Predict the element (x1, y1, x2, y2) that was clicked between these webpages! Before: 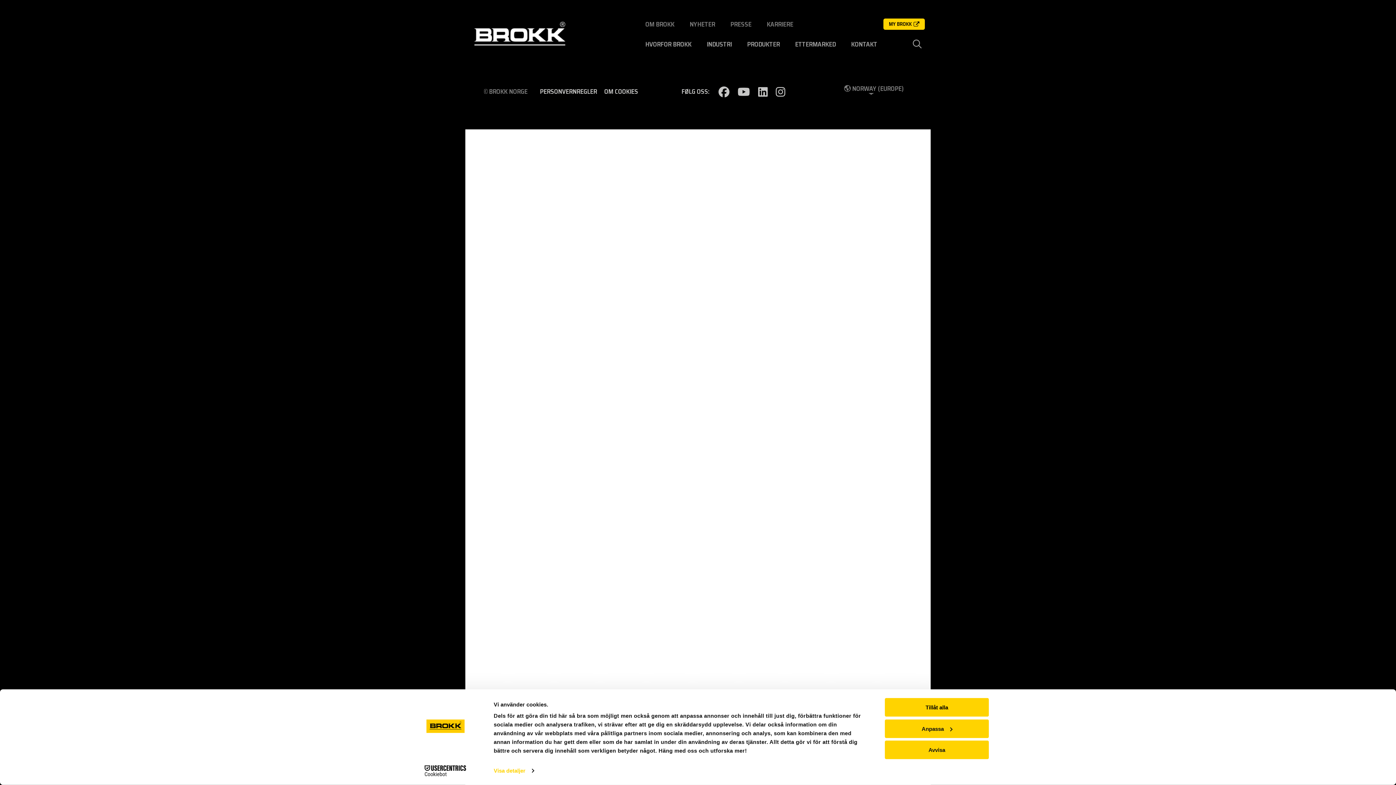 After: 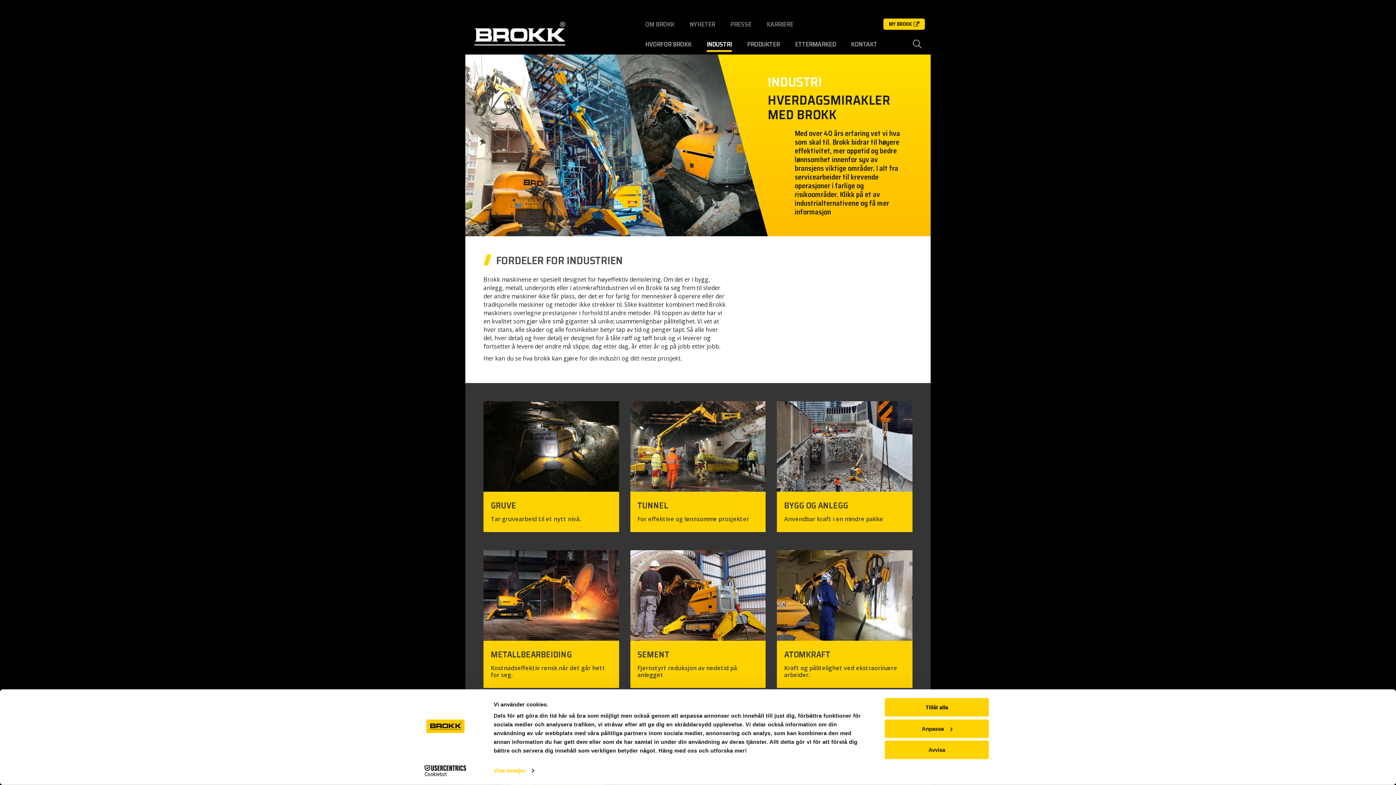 Action: bbox: (706, 35, 732, 52) label: INDUSTRI